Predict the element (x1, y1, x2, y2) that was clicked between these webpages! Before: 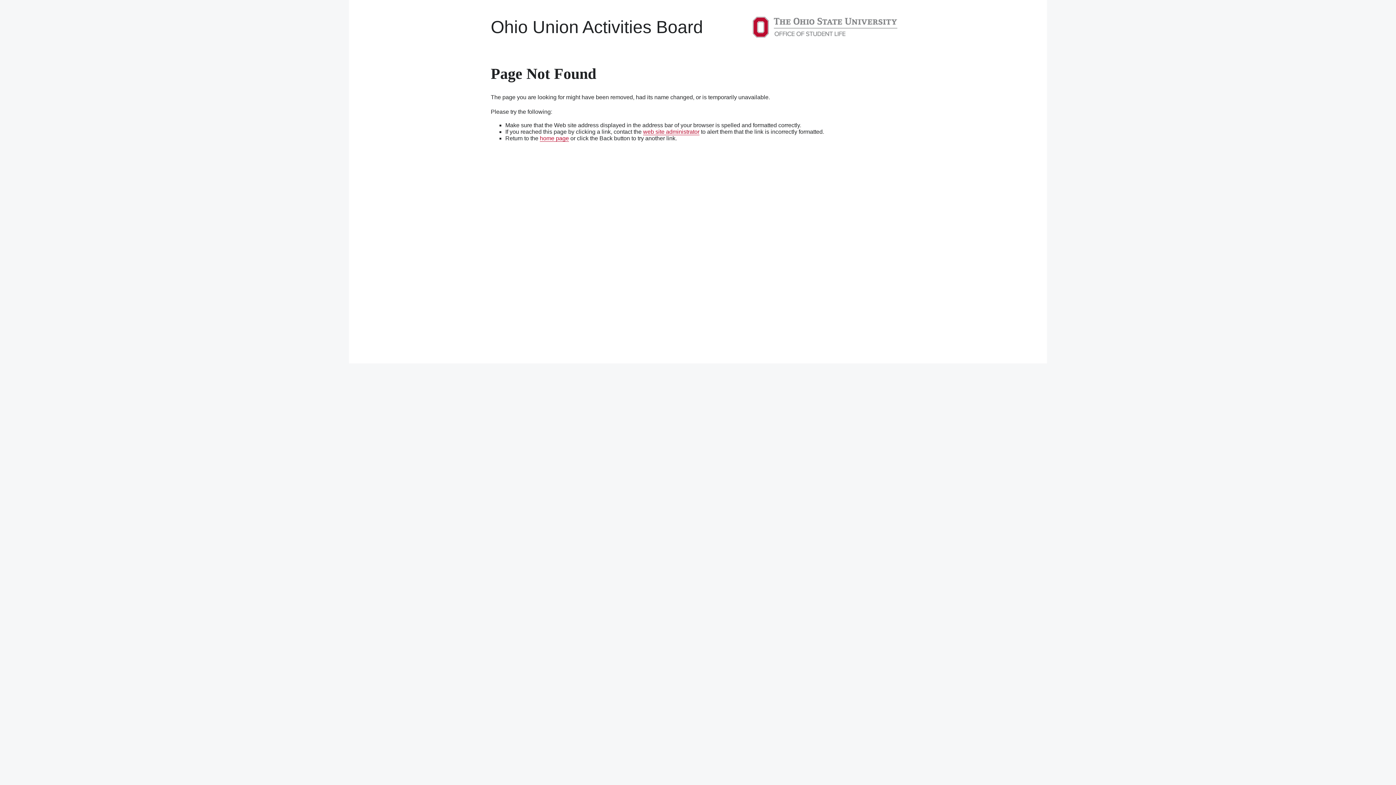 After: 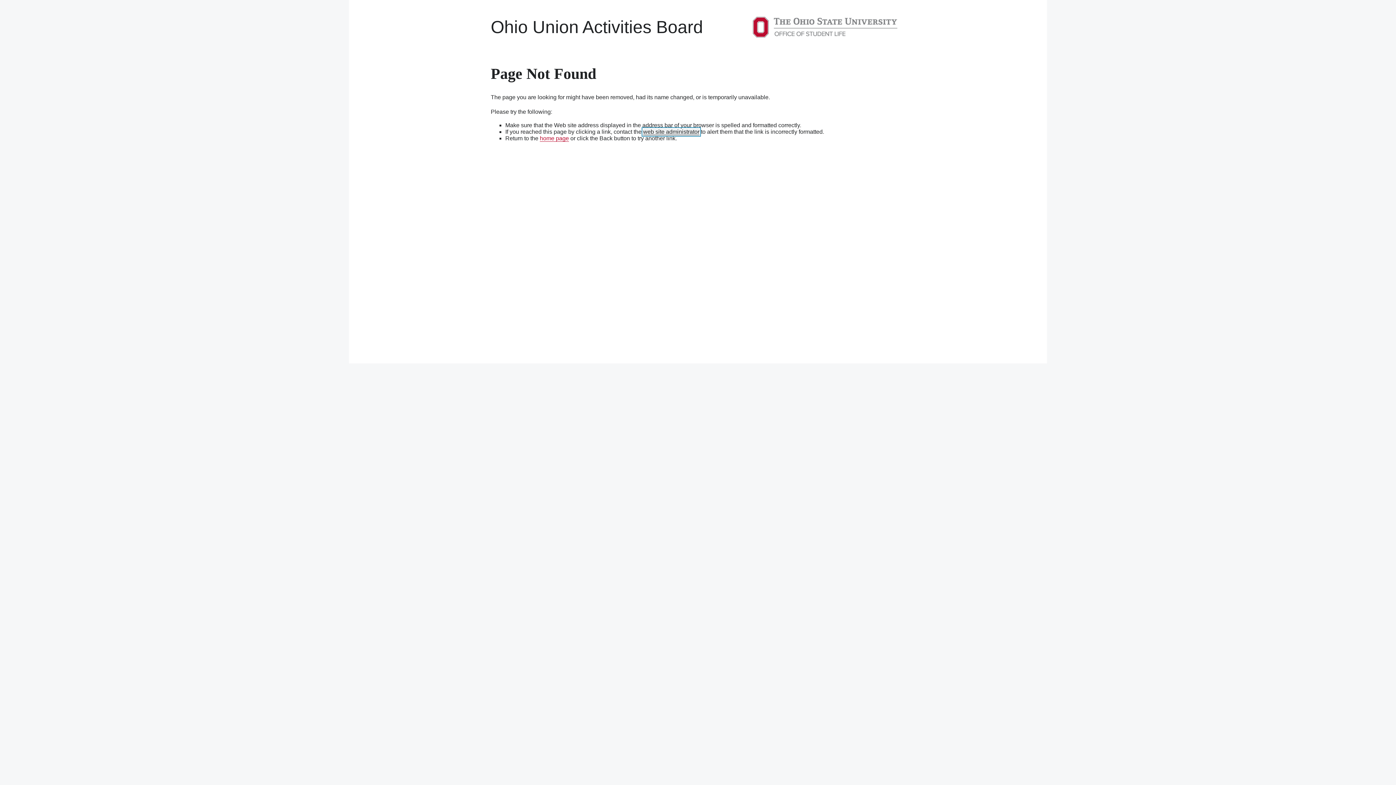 Action: bbox: (643, 128, 699, 135) label: web site administrator